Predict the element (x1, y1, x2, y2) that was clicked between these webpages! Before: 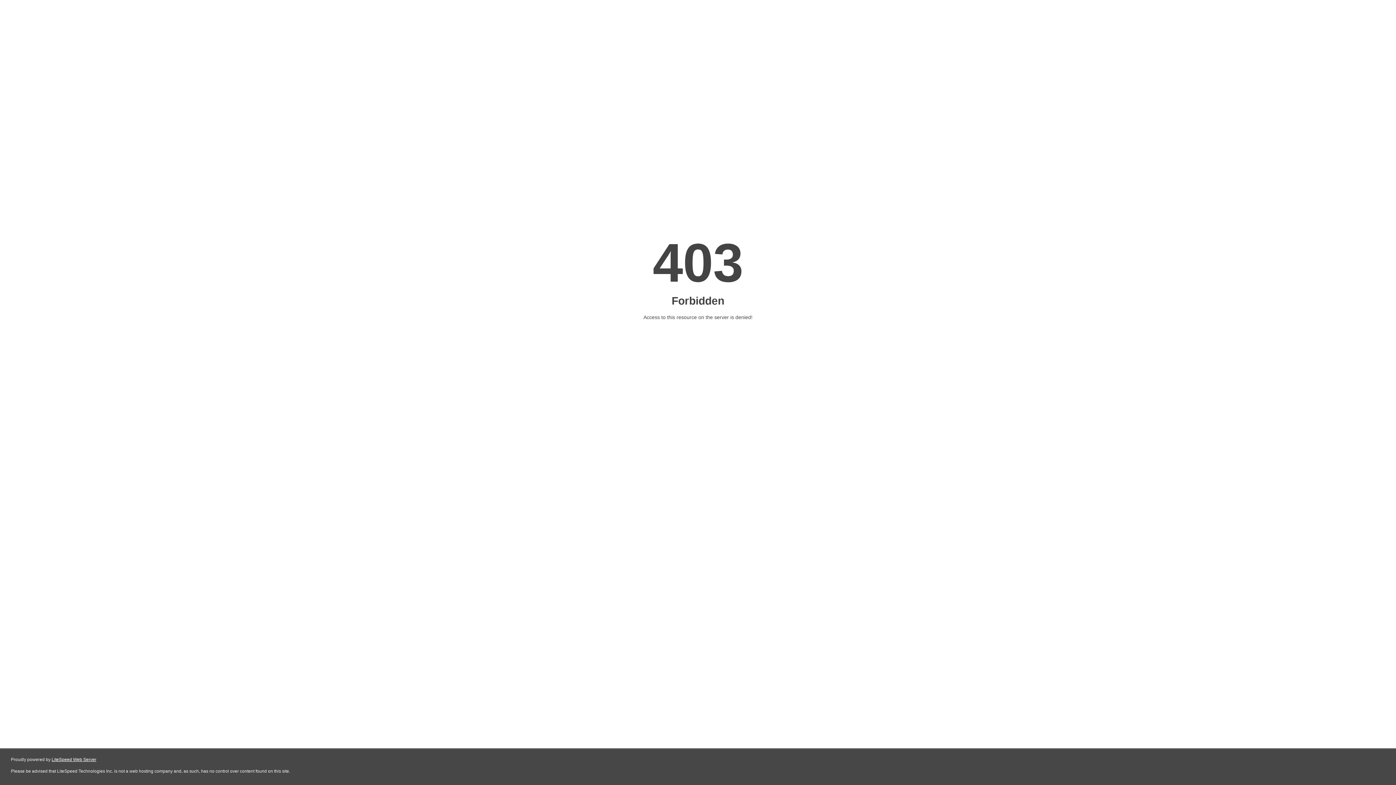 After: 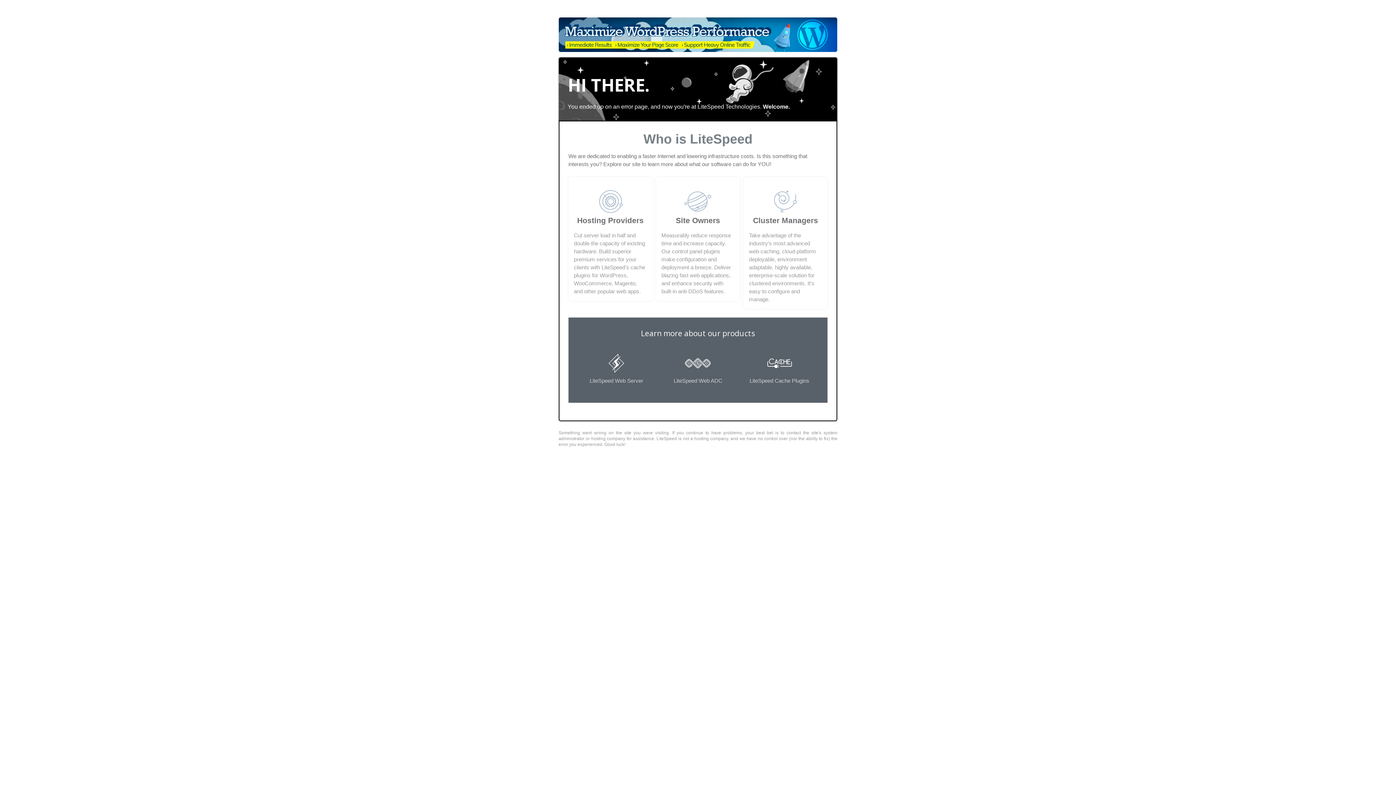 Action: bbox: (51, 757, 96, 762) label: LiteSpeed Web Server